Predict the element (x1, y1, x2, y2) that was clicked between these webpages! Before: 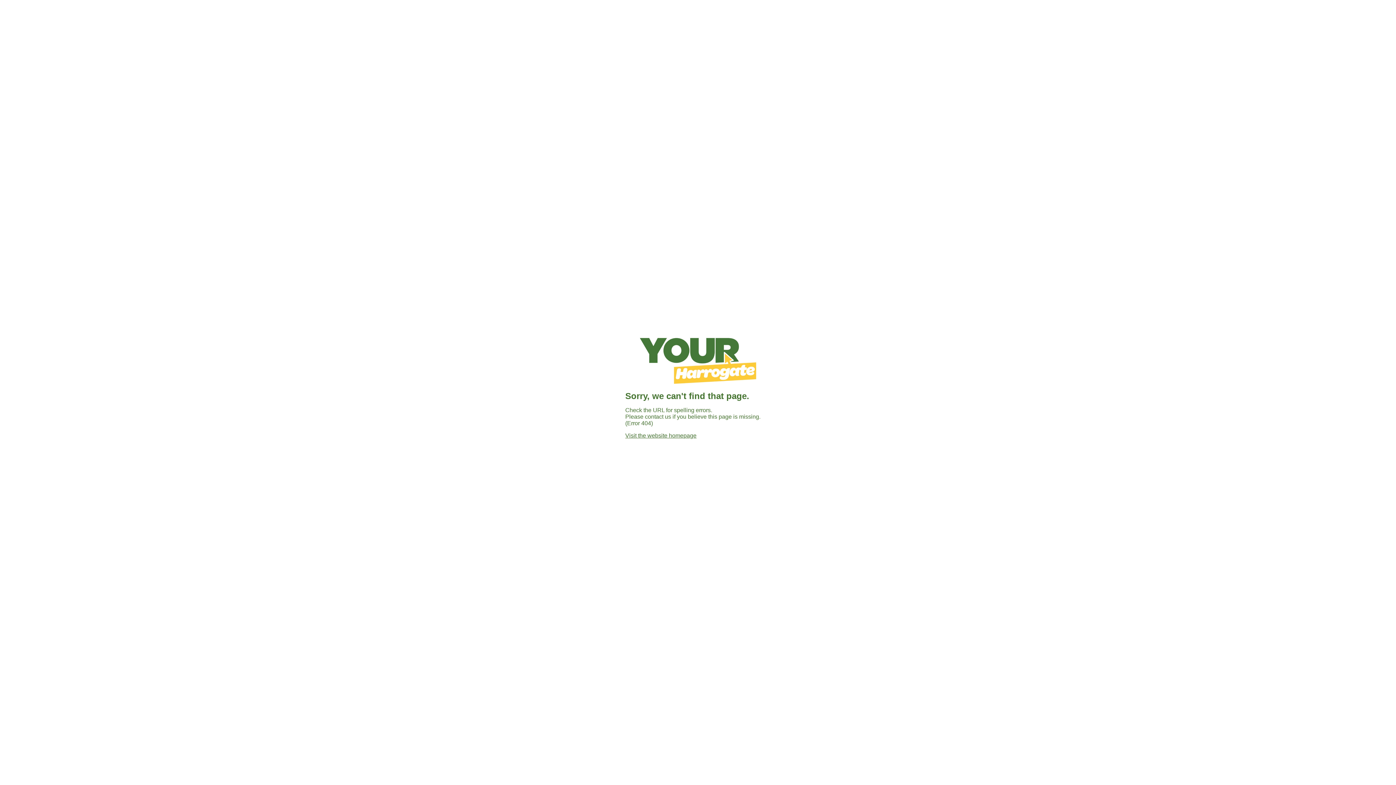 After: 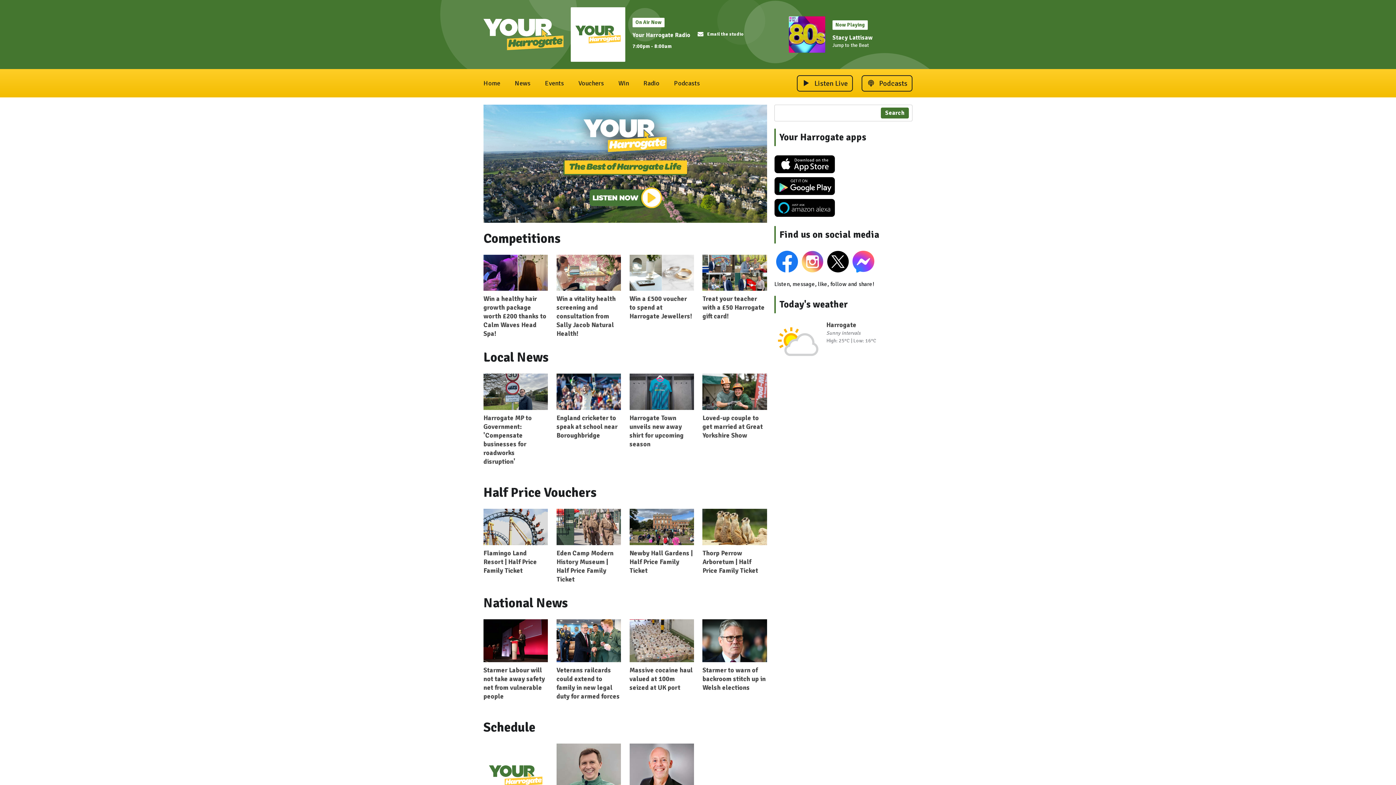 Action: bbox: (640, 378, 756, 384)